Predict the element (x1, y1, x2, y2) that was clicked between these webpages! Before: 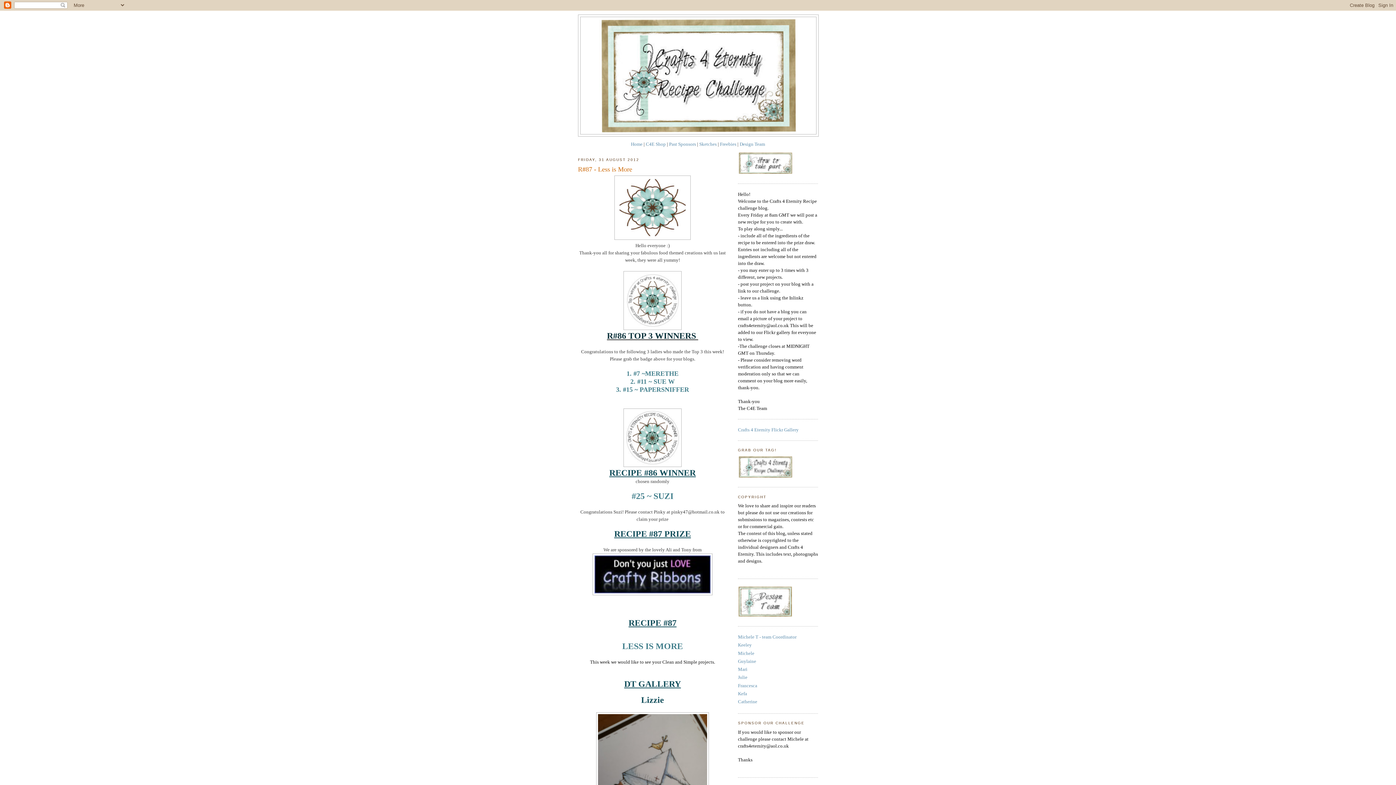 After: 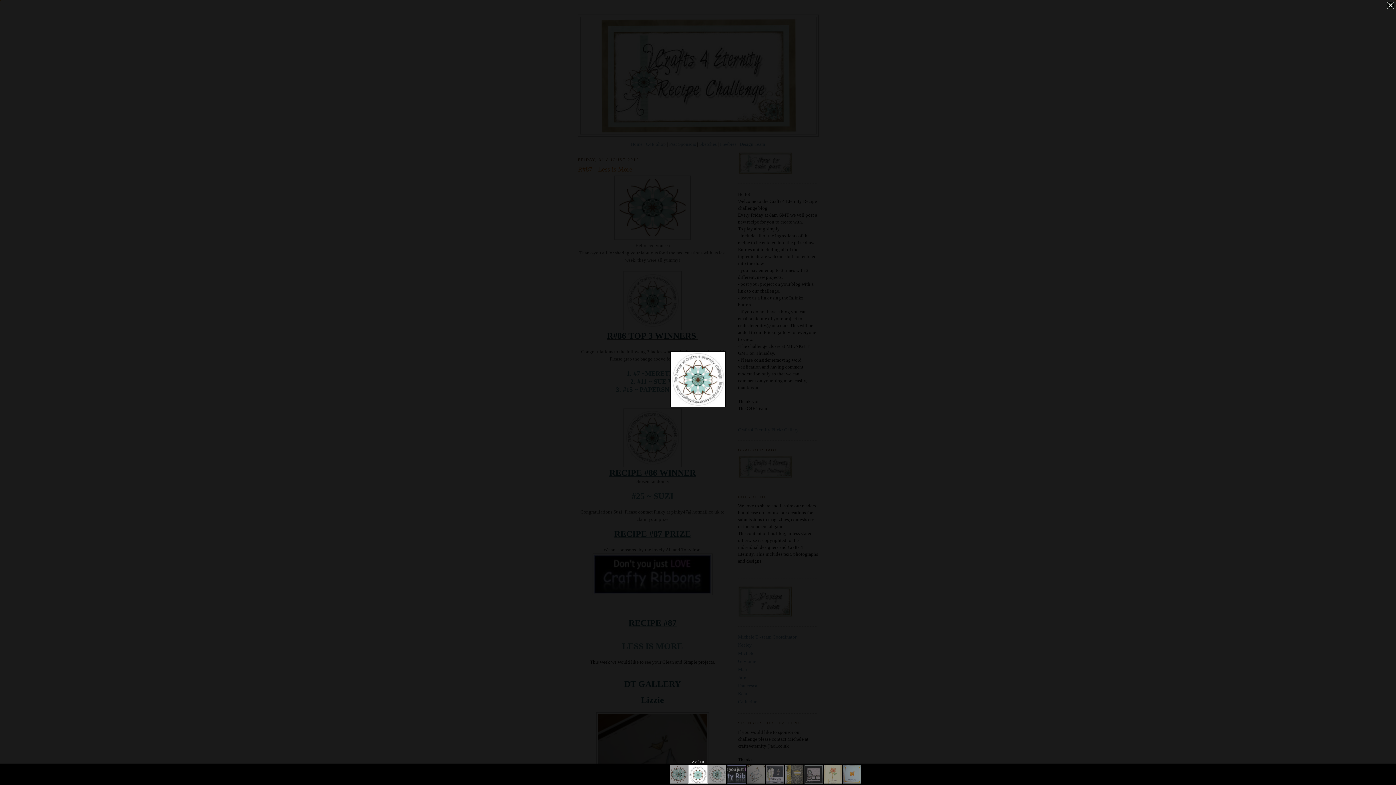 Action: bbox: (623, 325, 681, 331)